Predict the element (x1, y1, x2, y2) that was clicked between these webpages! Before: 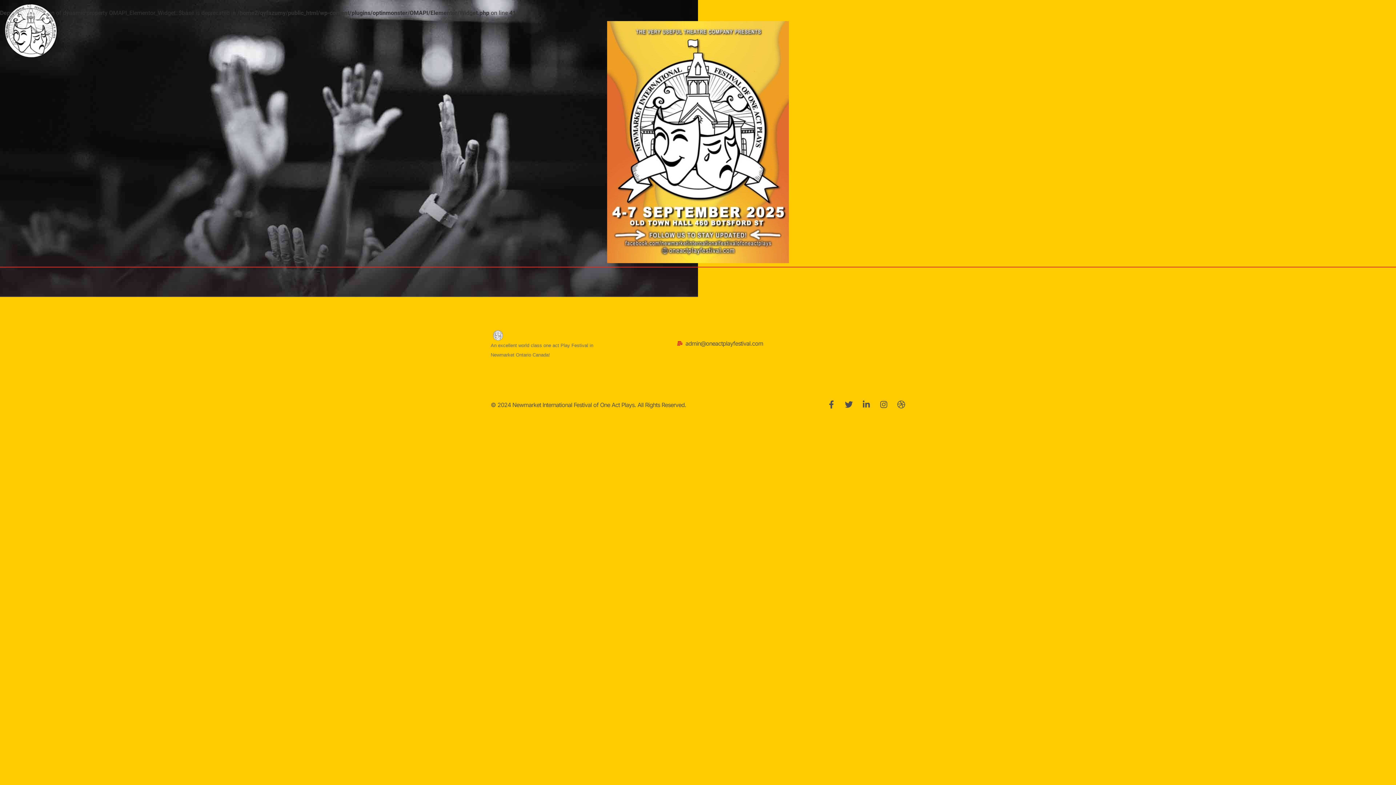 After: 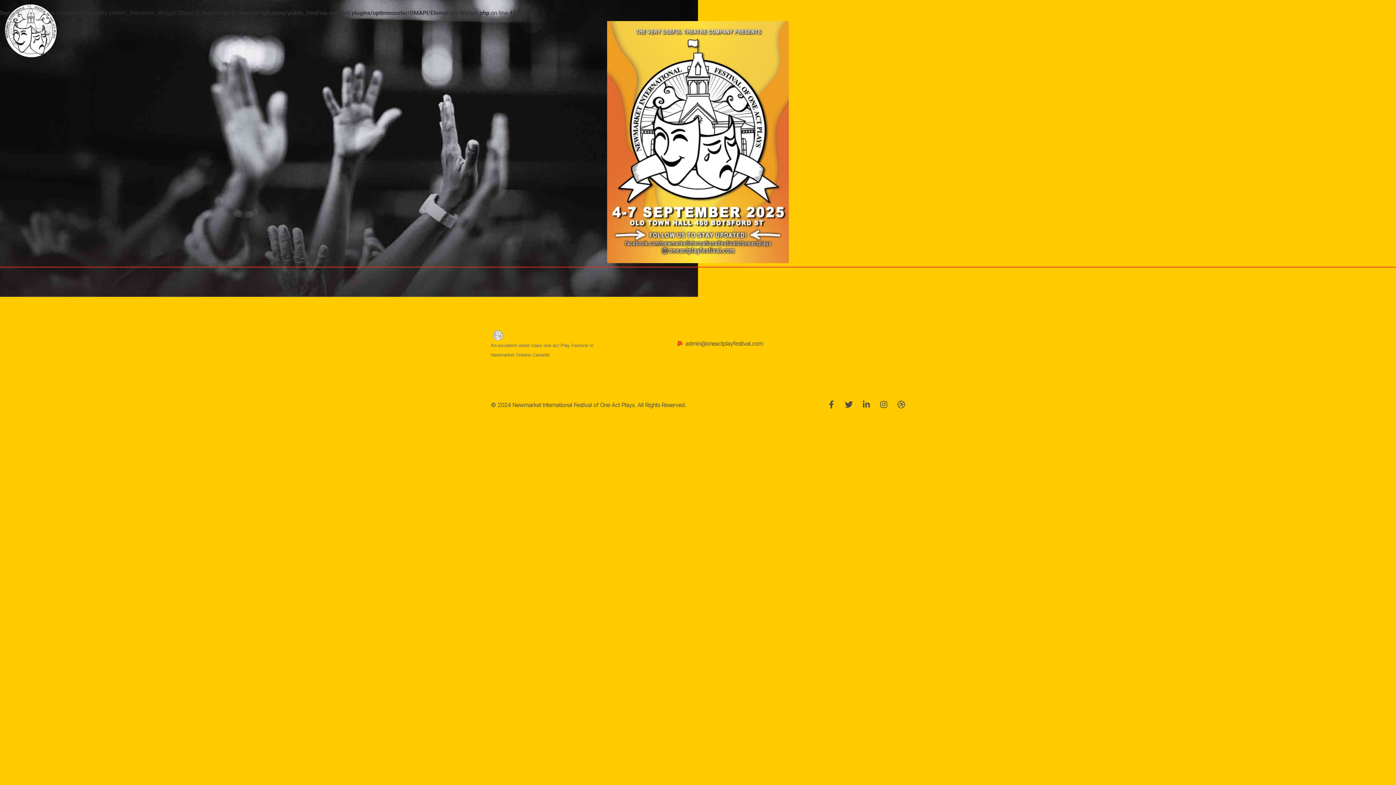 Action: bbox: (3, 3, 58, 58)